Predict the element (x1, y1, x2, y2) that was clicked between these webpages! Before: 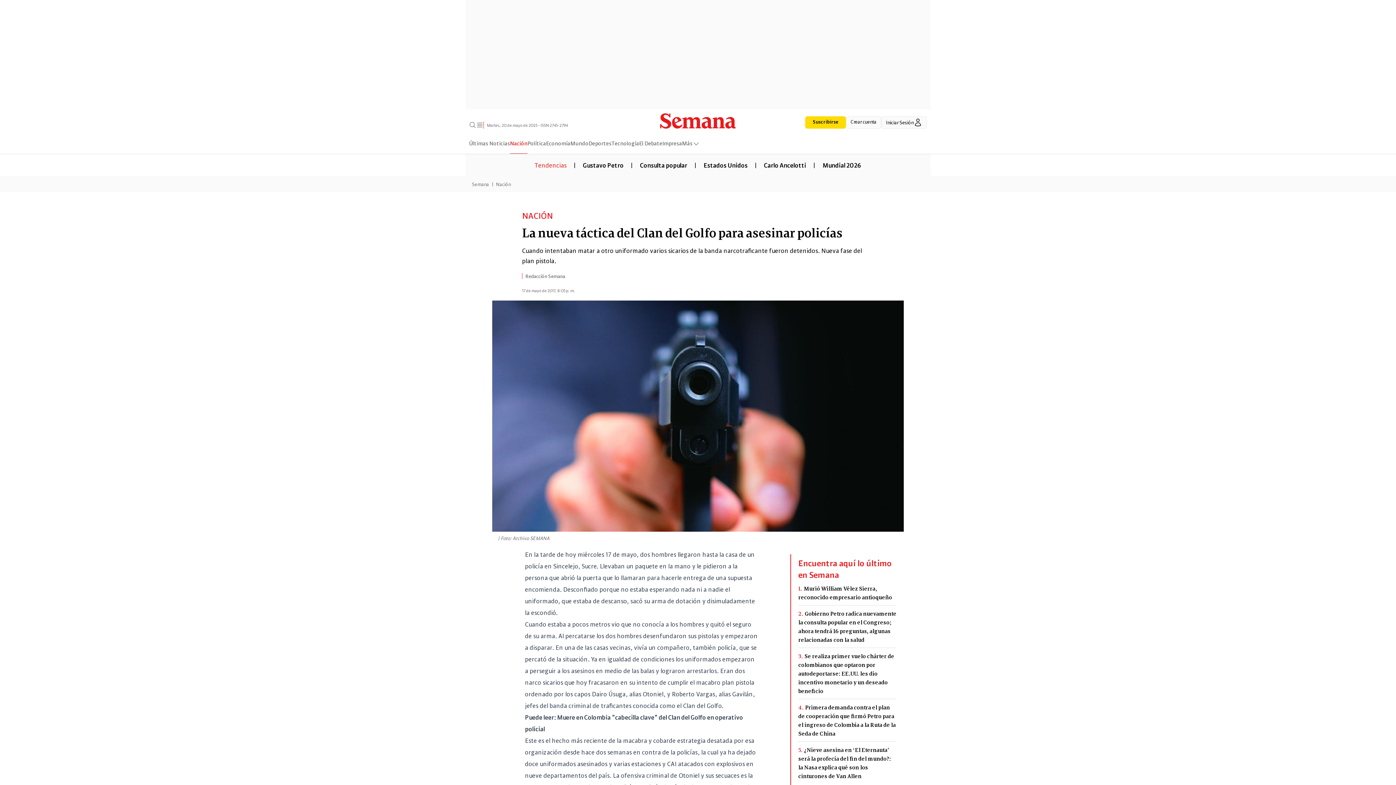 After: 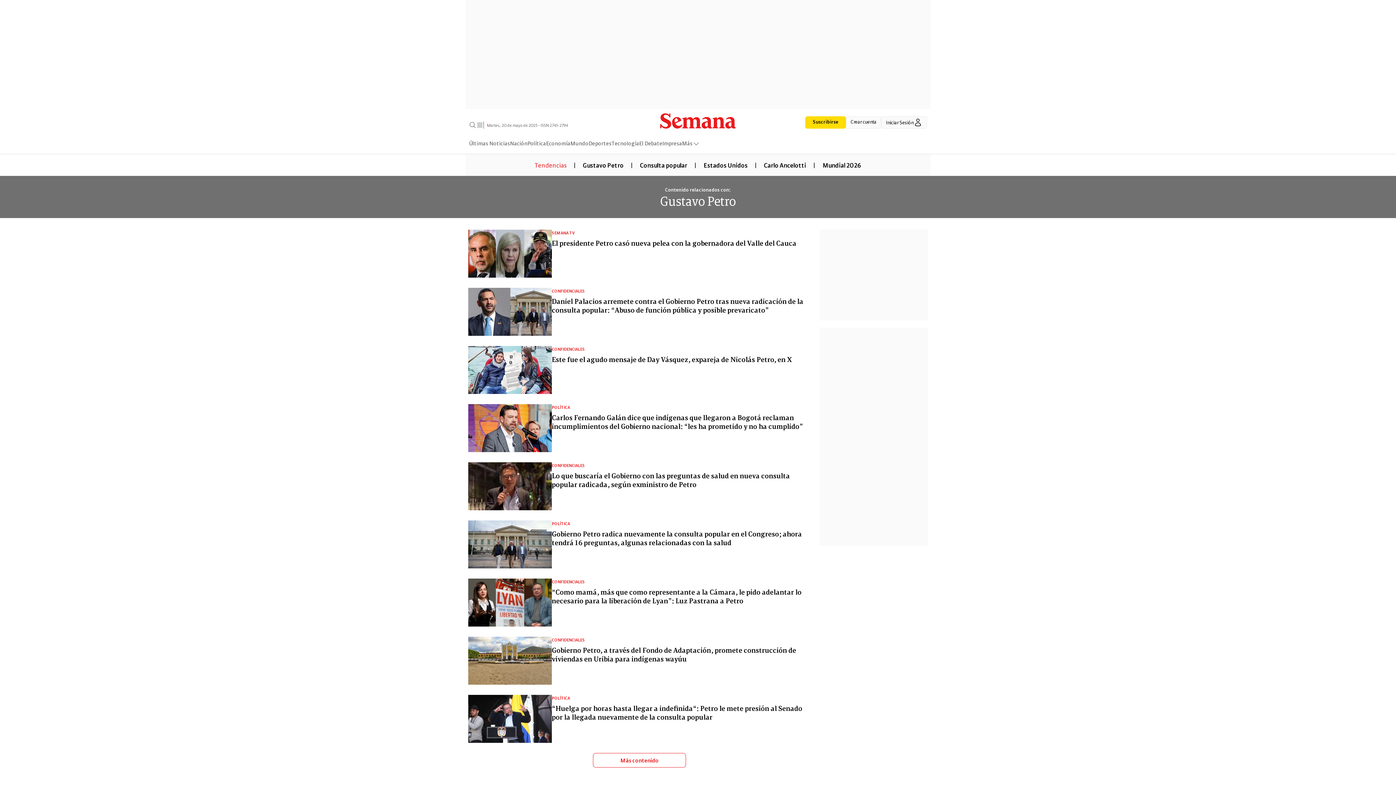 Action: label: Gustavo Petro bbox: (575, 160, 631, 168)